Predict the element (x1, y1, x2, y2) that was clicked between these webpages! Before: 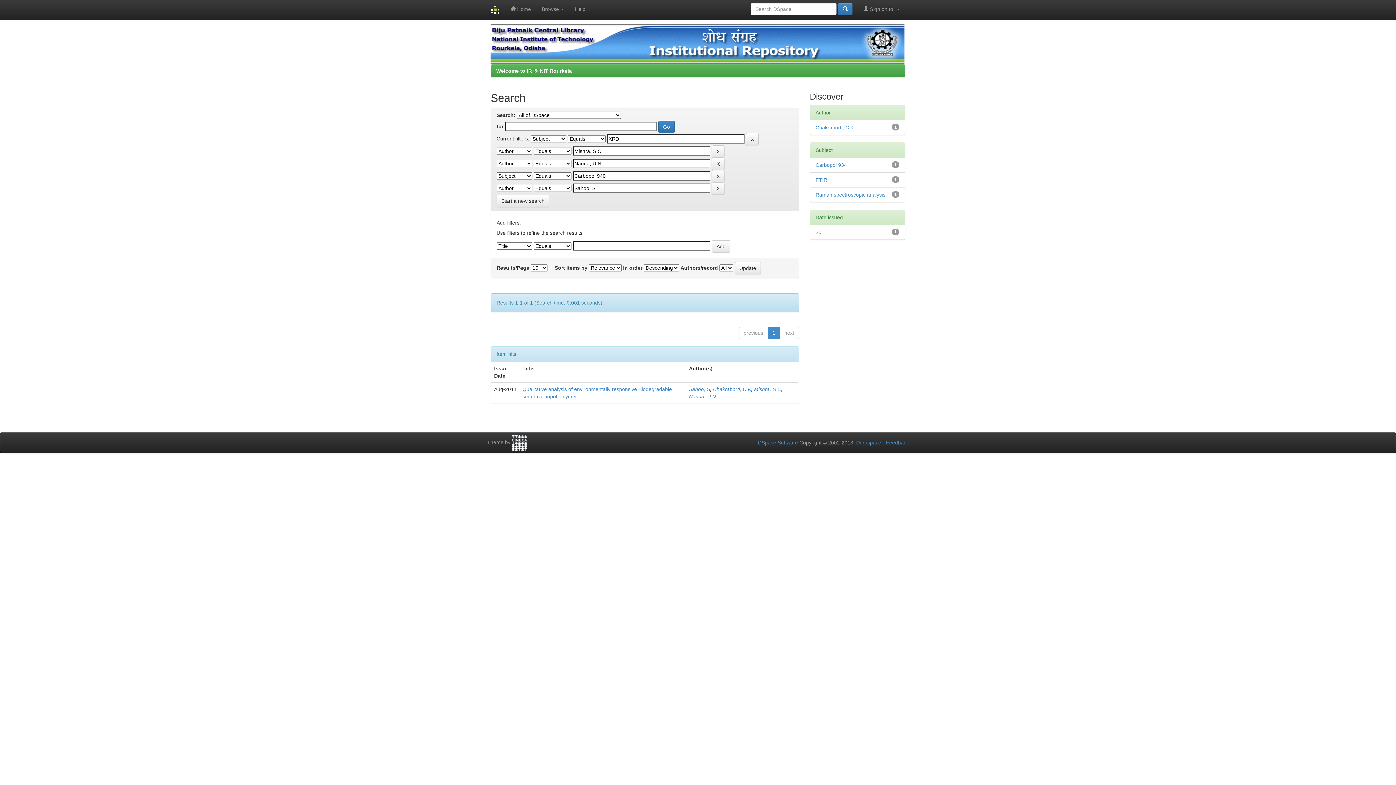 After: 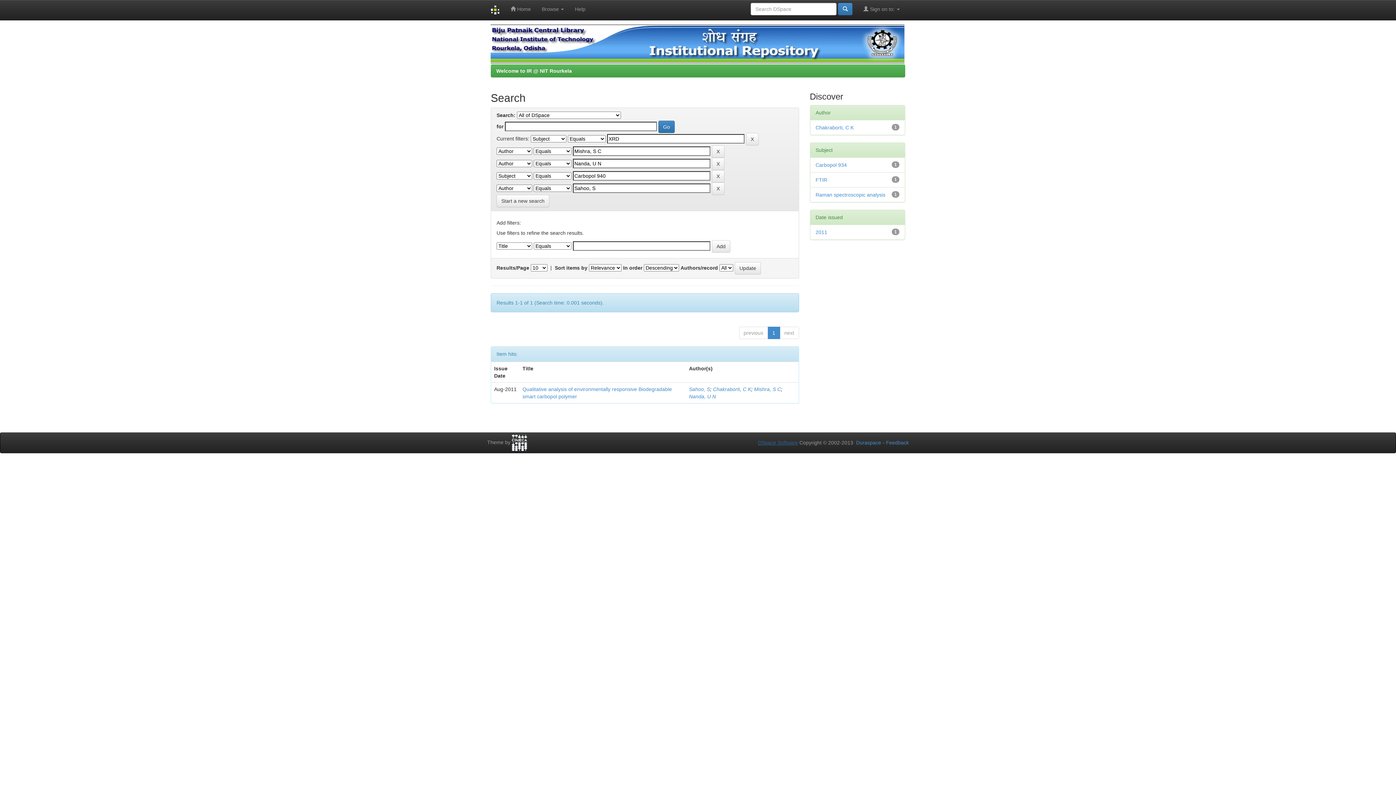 Action: bbox: (758, 440, 798, 445) label: DSpace Software